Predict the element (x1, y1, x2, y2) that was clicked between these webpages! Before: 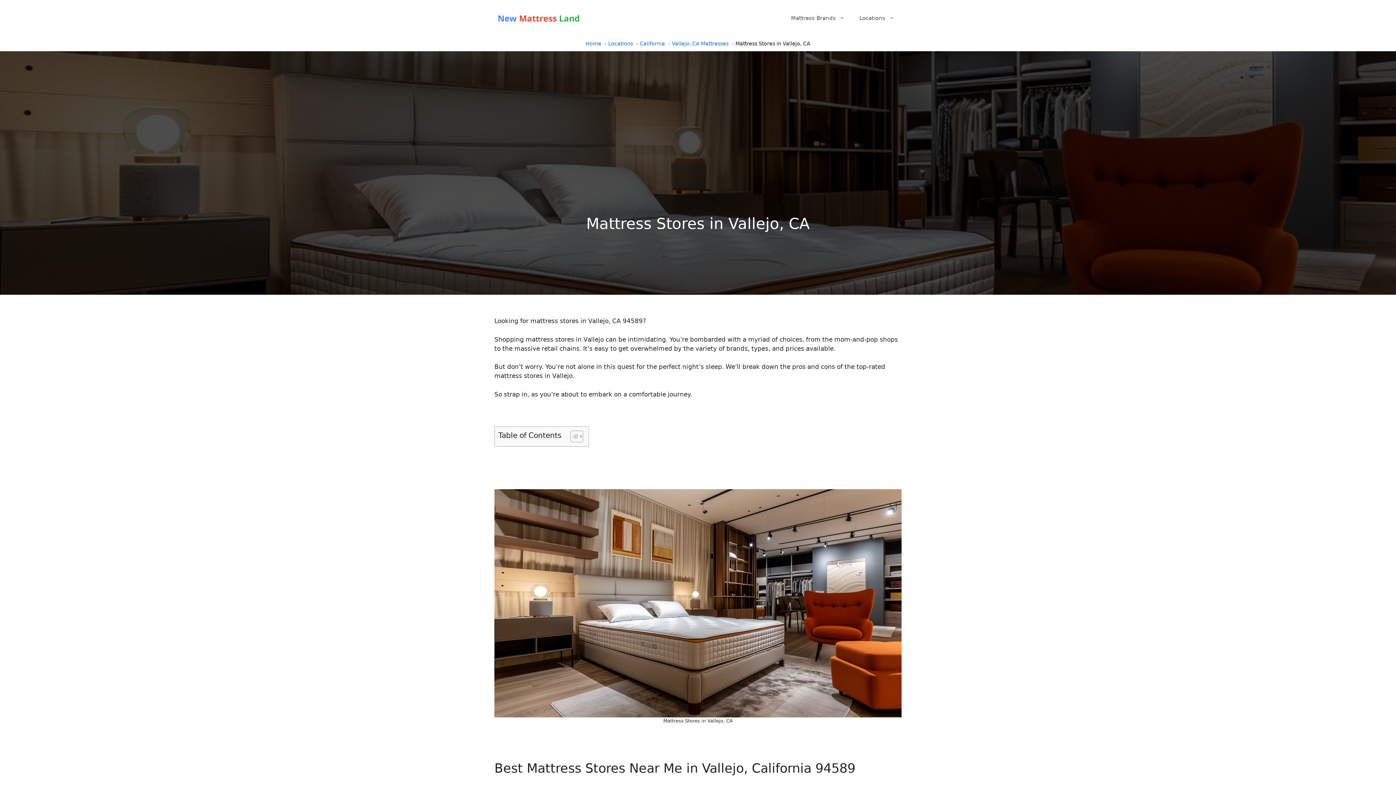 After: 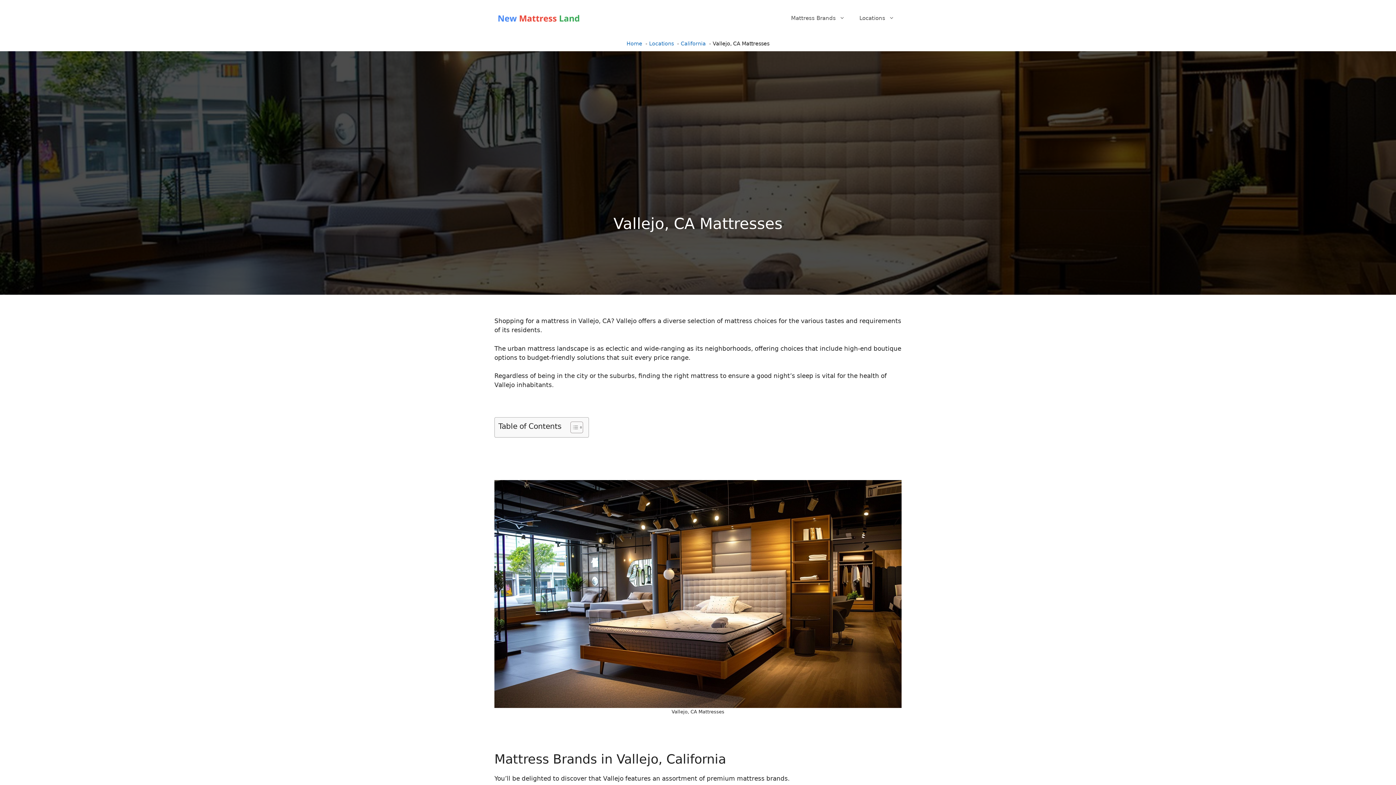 Action: bbox: (672, 40, 728, 46) label: Vallejo, CA Mattresses